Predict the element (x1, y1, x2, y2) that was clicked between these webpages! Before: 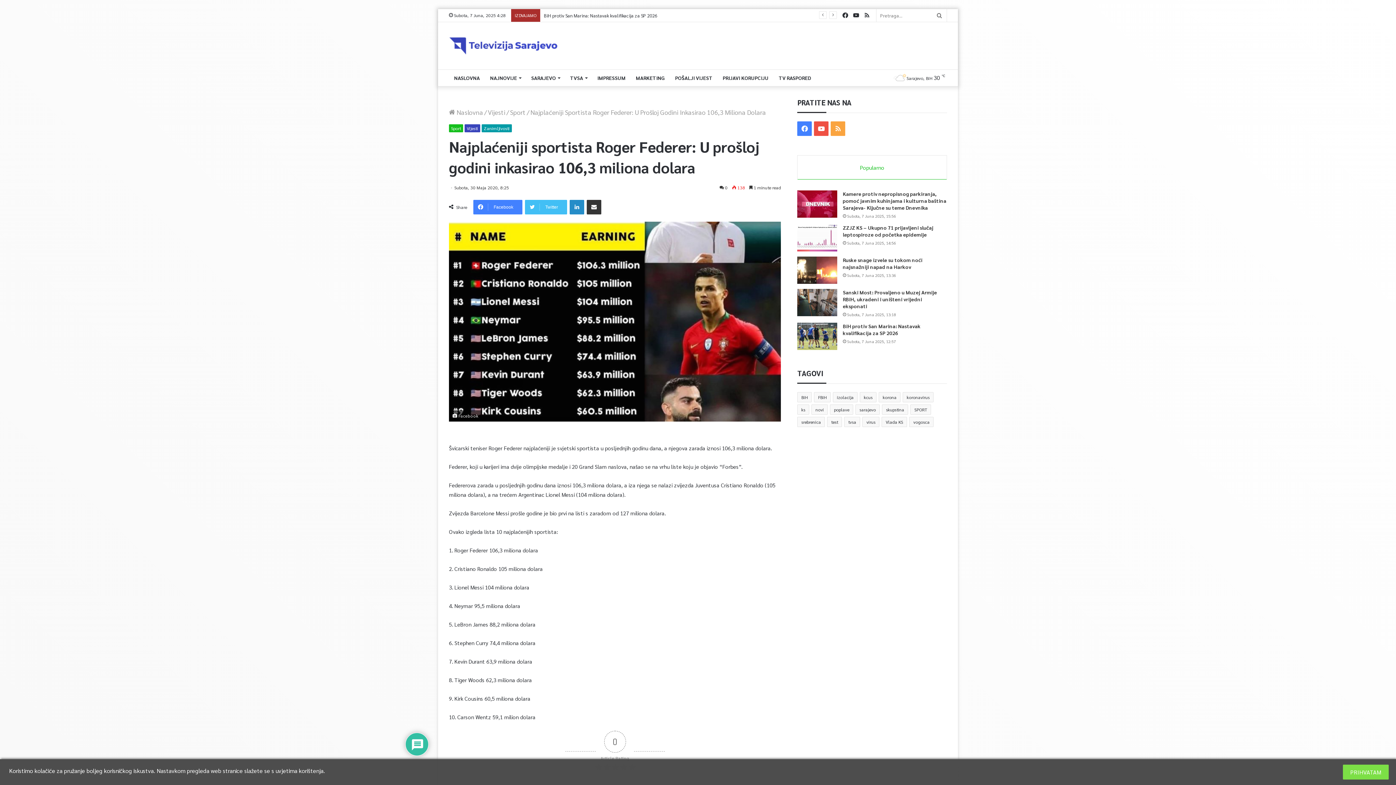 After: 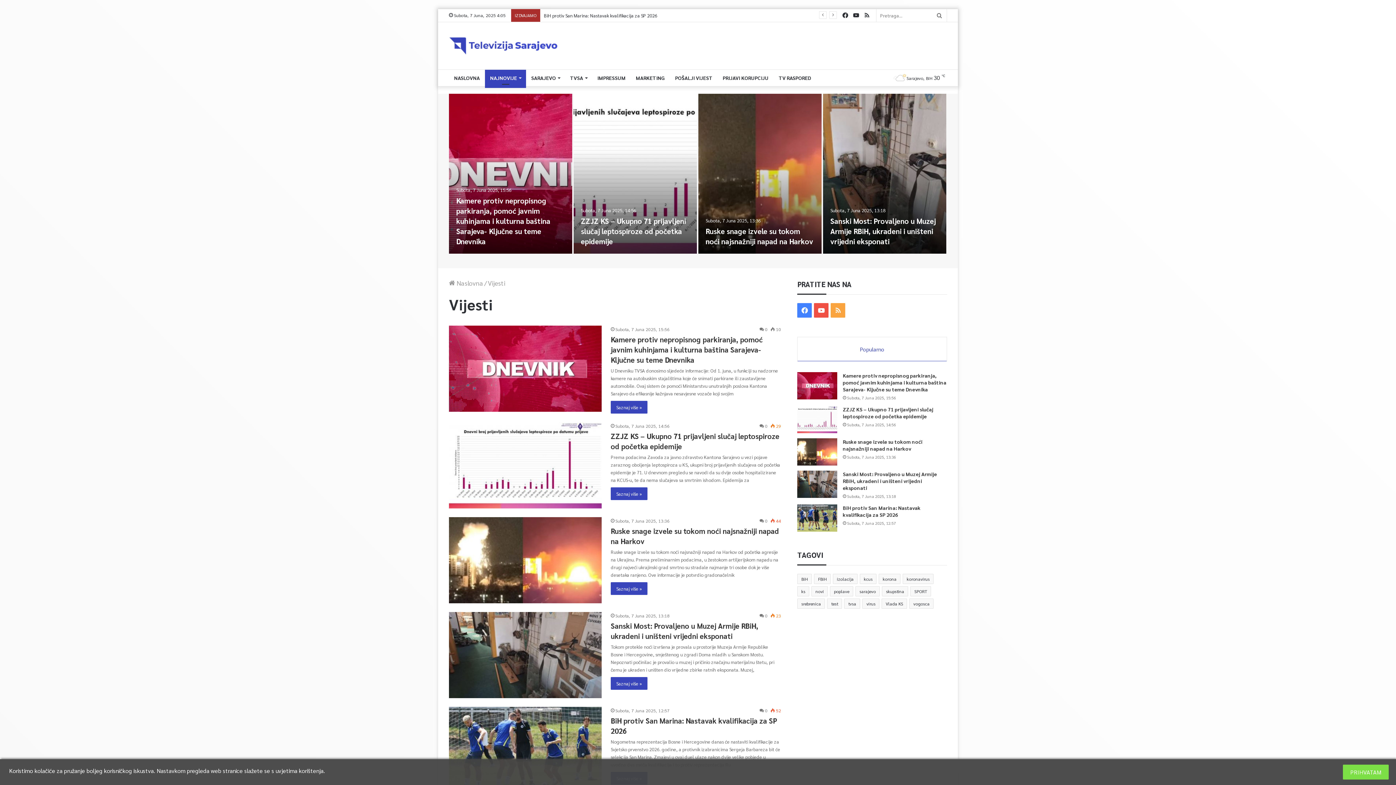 Action: label: Vijesti bbox: (464, 124, 480, 132)